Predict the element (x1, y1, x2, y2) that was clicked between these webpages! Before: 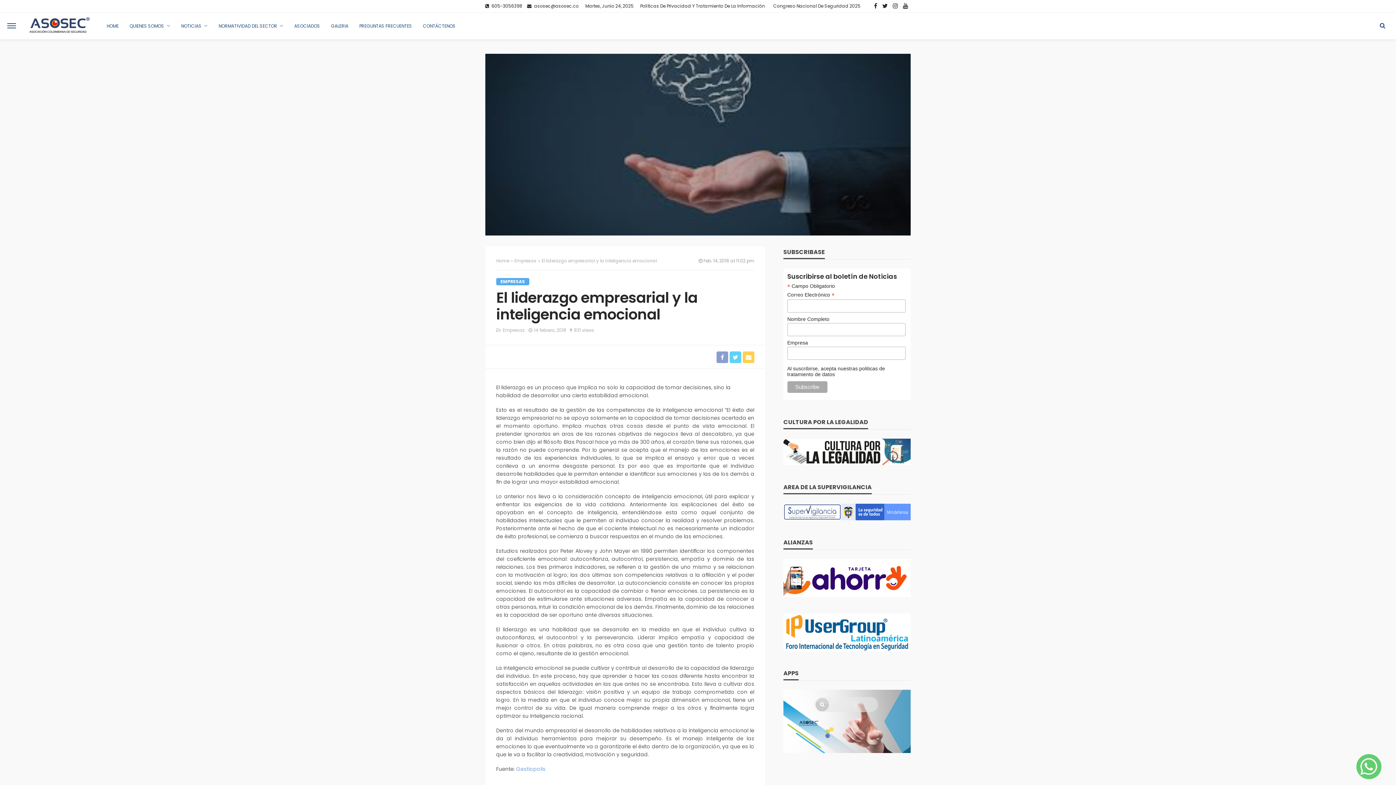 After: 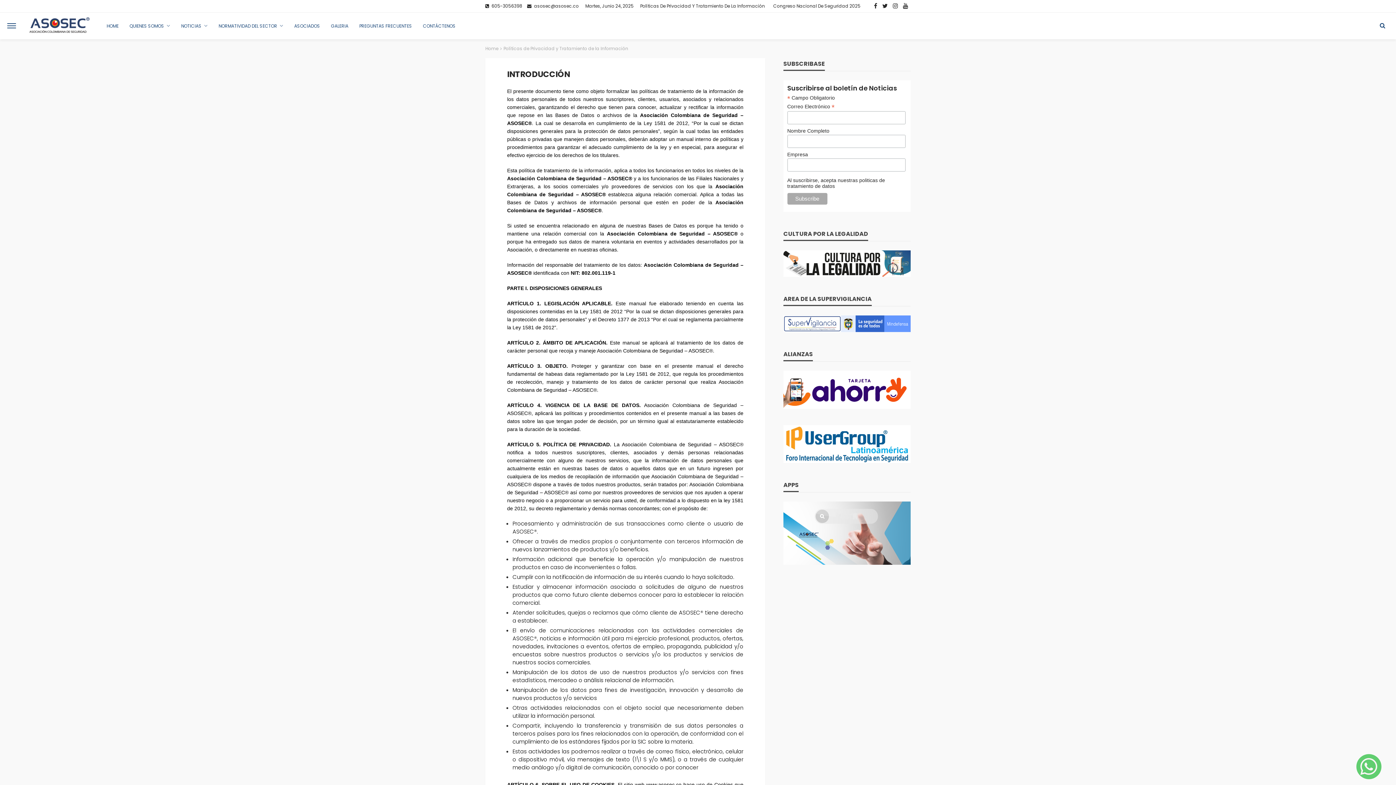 Action: label: Políticas De Privacidad Y Tratamiento De La Información bbox: (640, 0, 768, 12)